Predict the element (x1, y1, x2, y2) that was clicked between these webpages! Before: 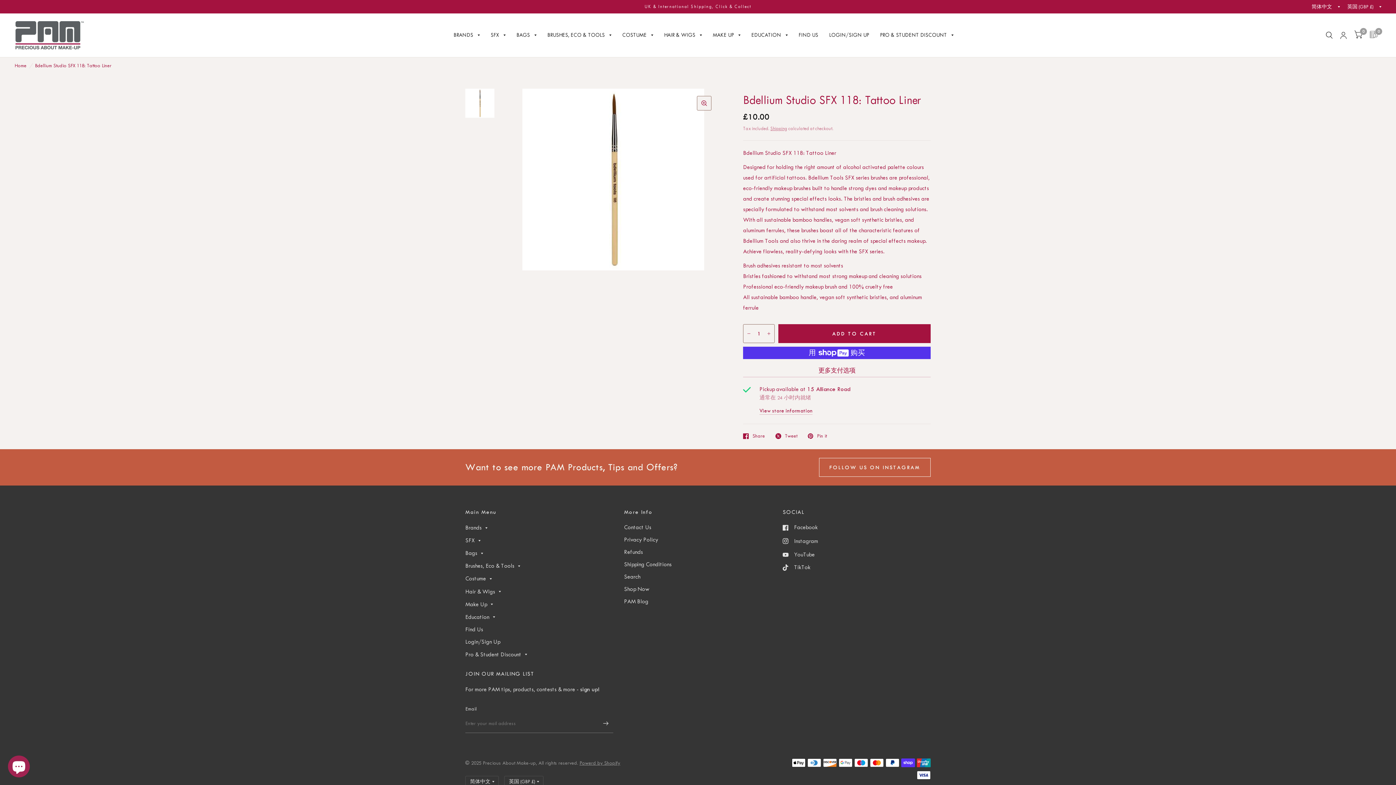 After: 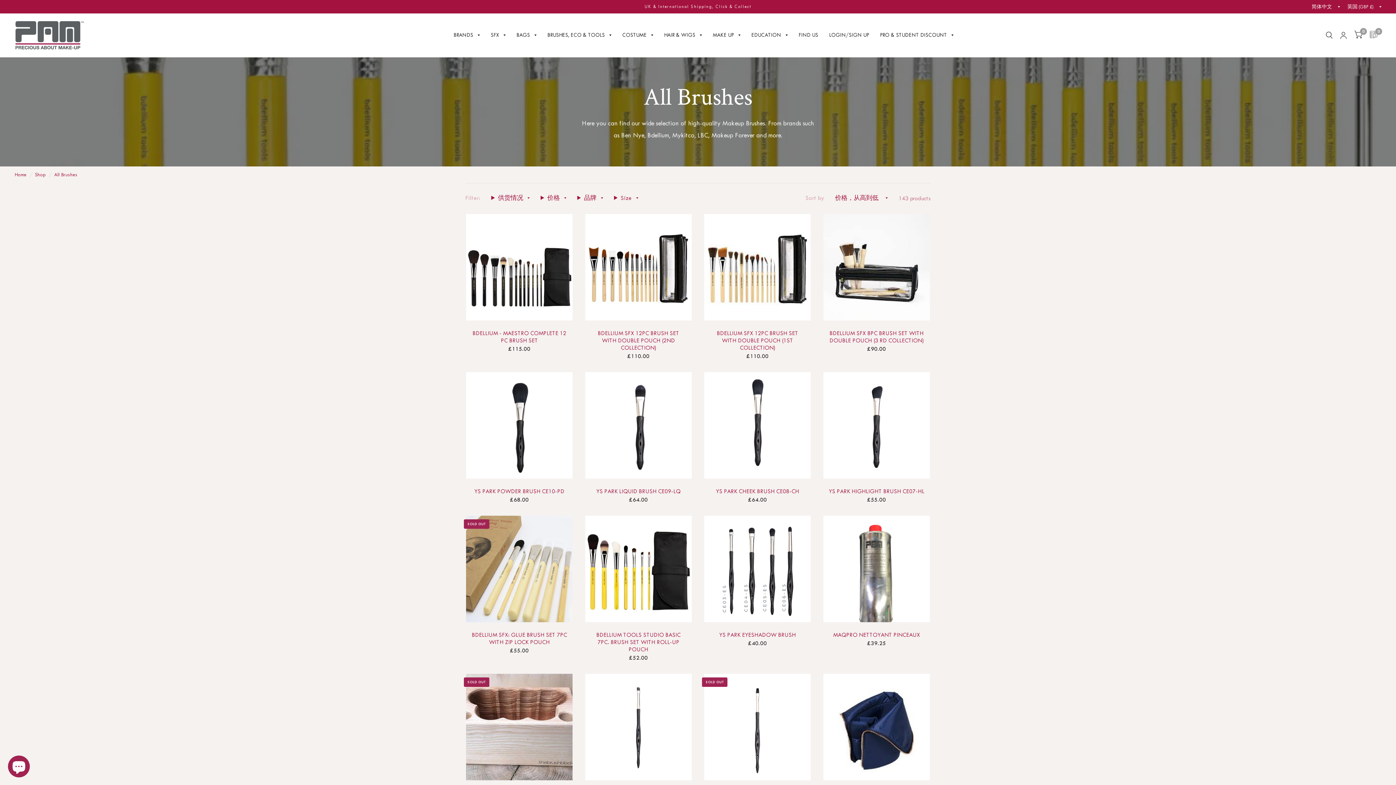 Action: label: BRUSHES, ECO & TOOLS bbox: (547, 26, 611, 43)